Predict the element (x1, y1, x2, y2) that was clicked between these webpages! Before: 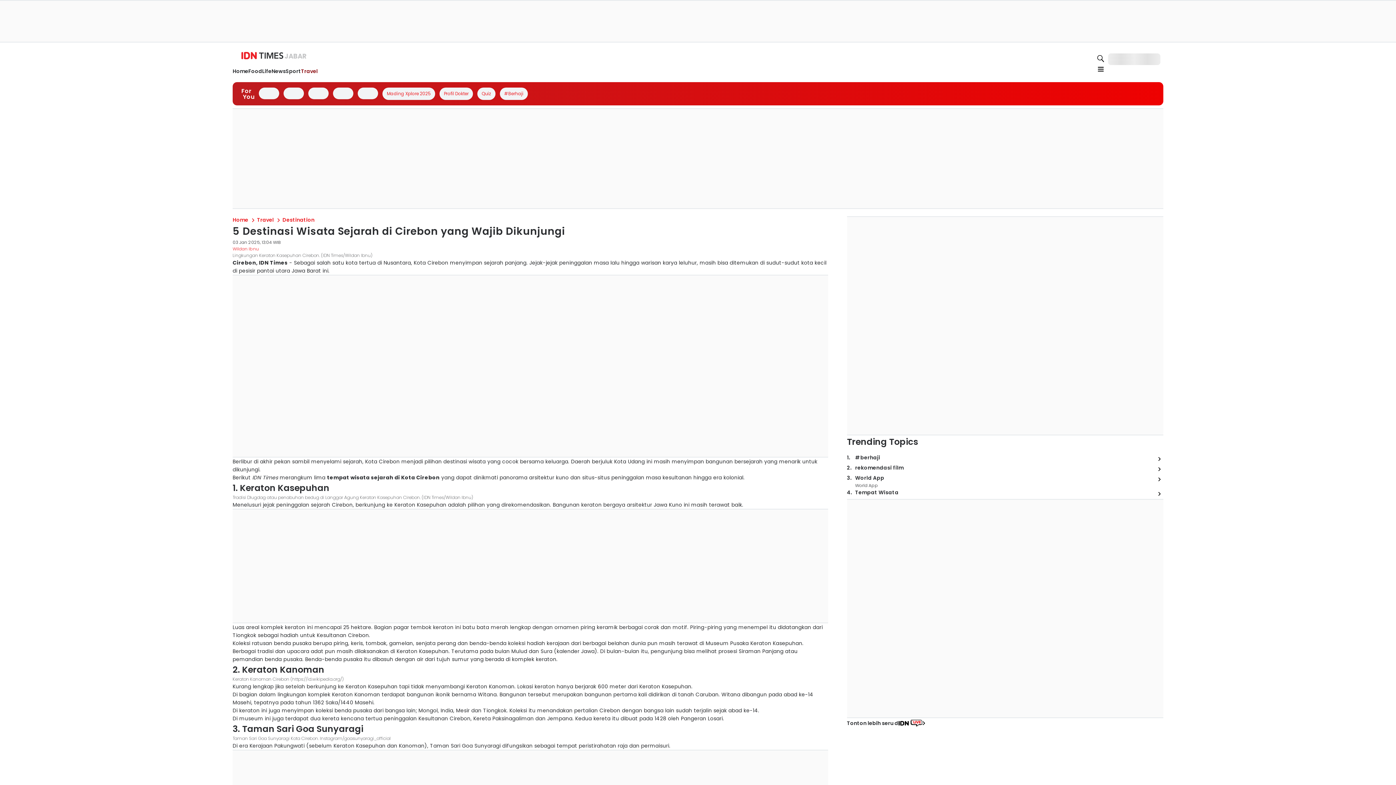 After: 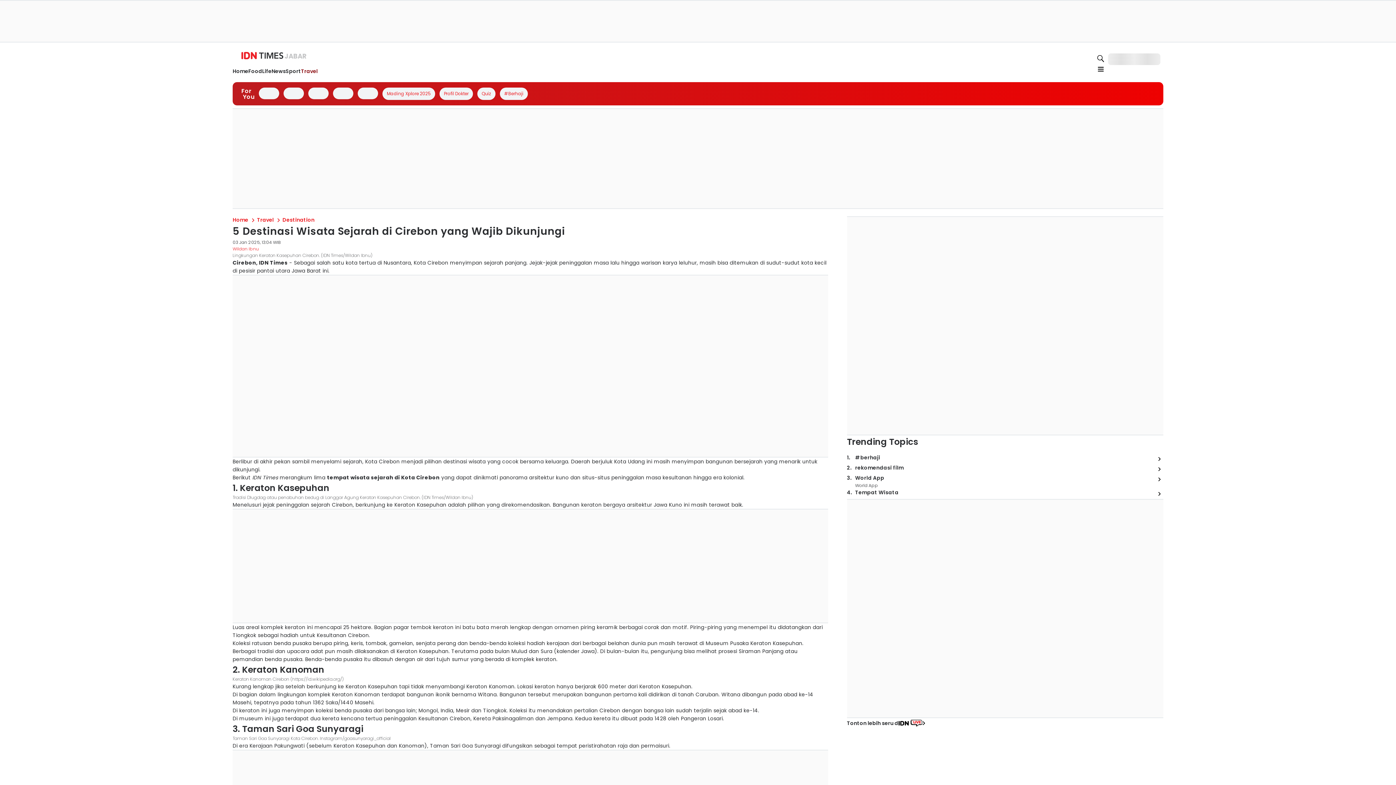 Action: bbox: (615, 136, 731, 145)